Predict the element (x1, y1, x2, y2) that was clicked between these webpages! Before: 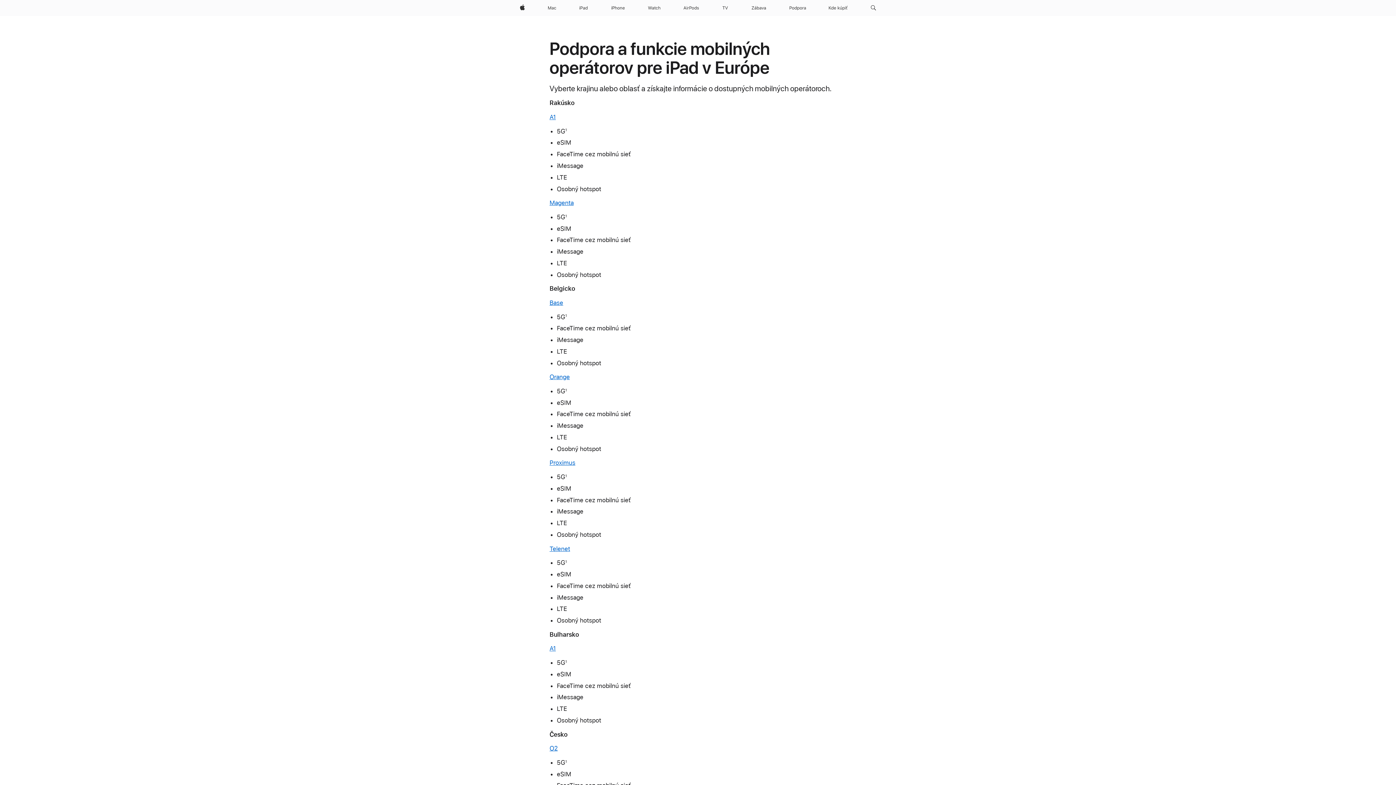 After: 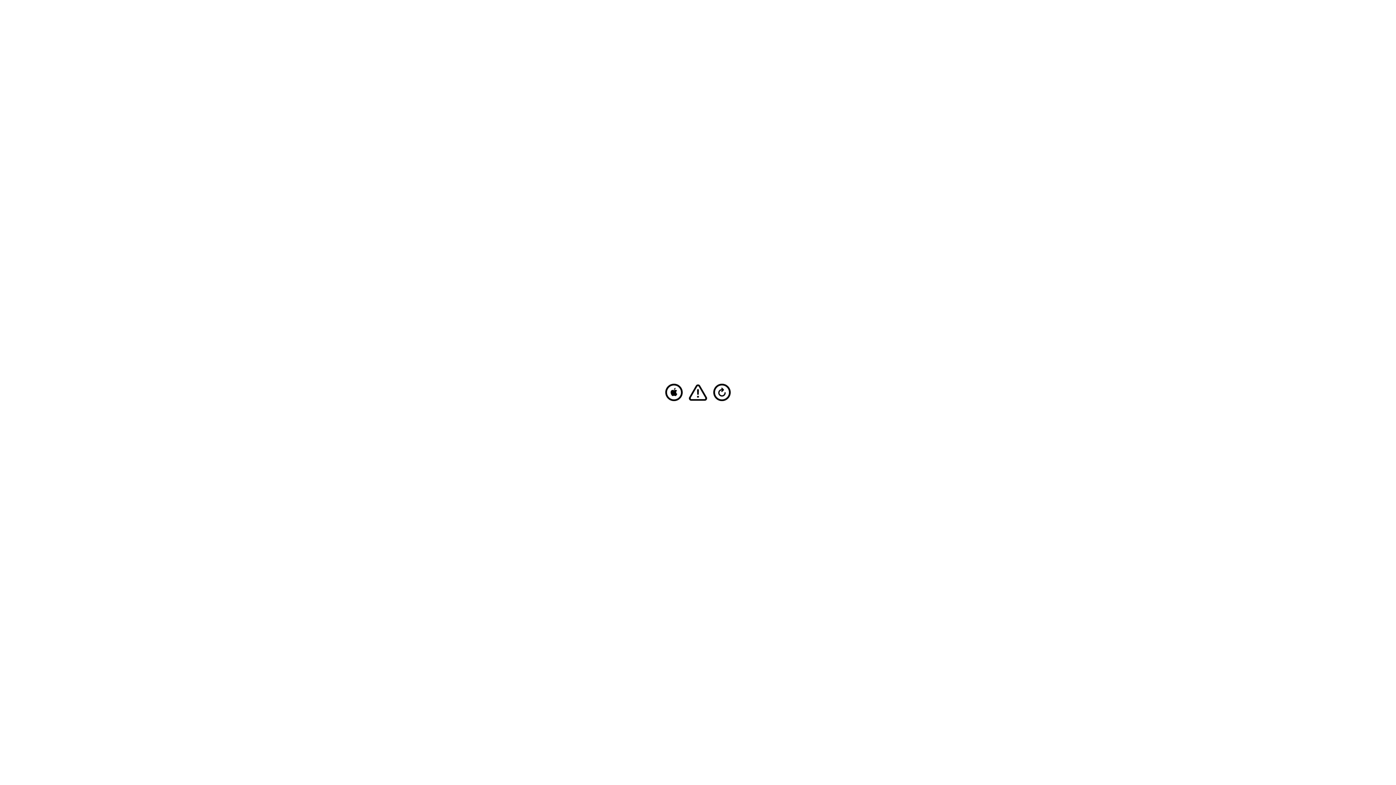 Action: bbox: (545, 0, 559, 16) label: Mac